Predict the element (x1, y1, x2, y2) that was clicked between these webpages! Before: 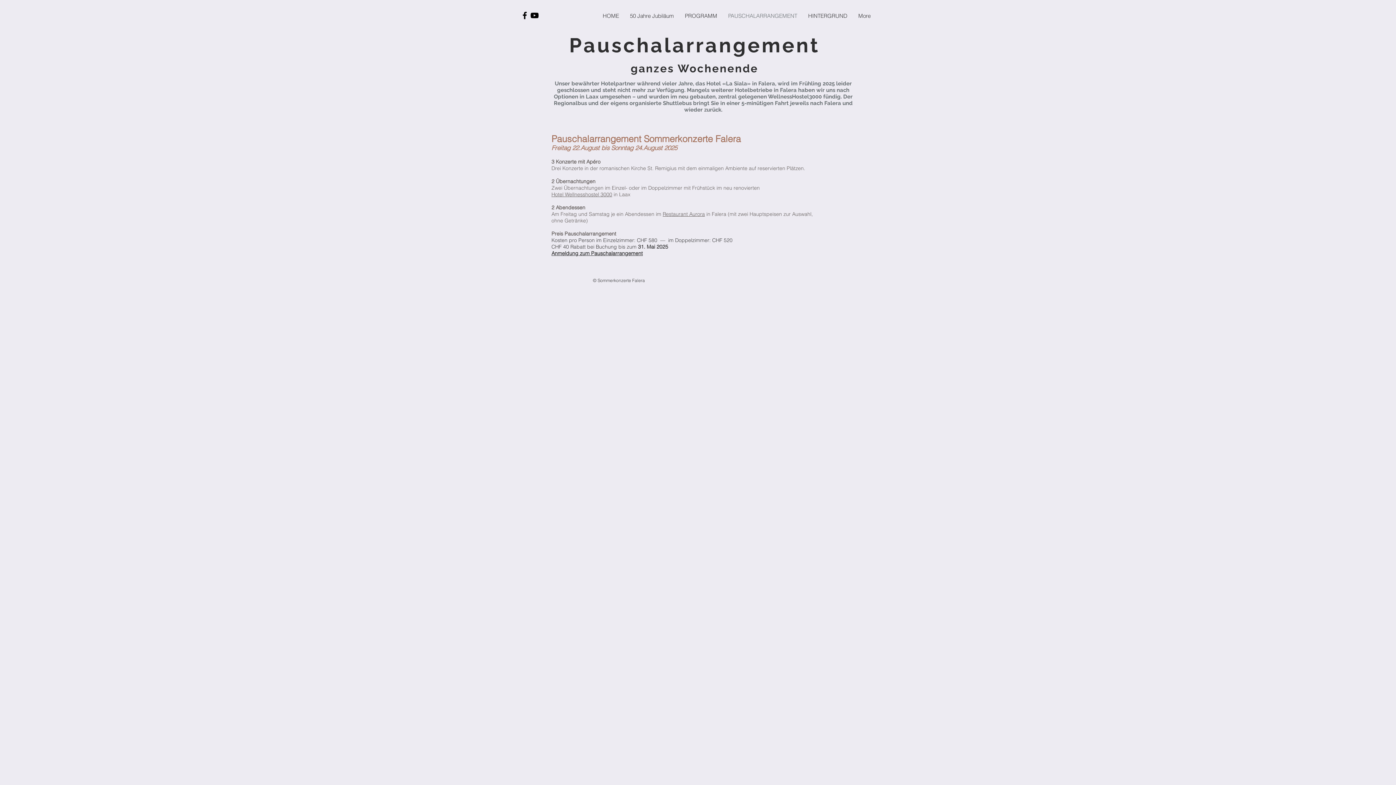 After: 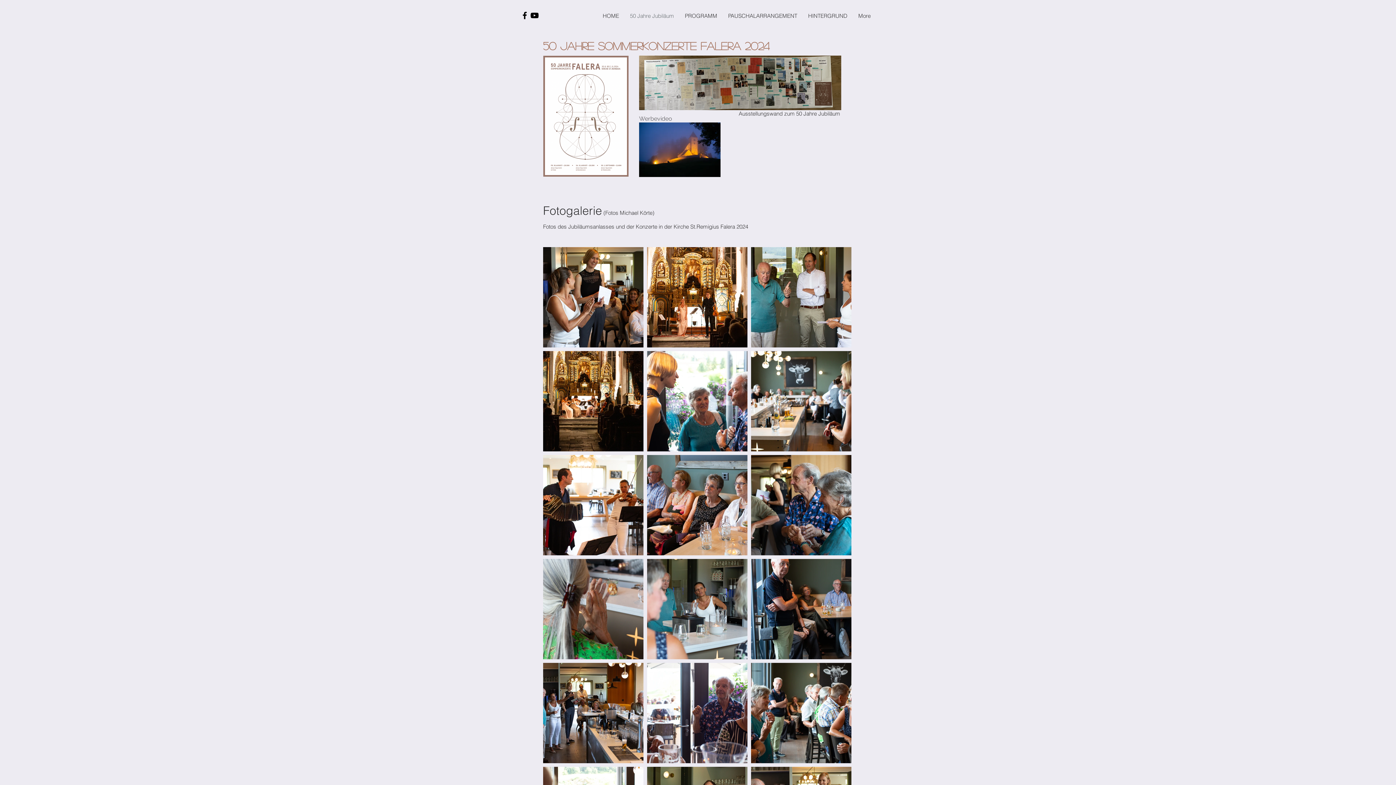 Action: label: 50 Jahre Jubiläum bbox: (624, 11, 679, 20)